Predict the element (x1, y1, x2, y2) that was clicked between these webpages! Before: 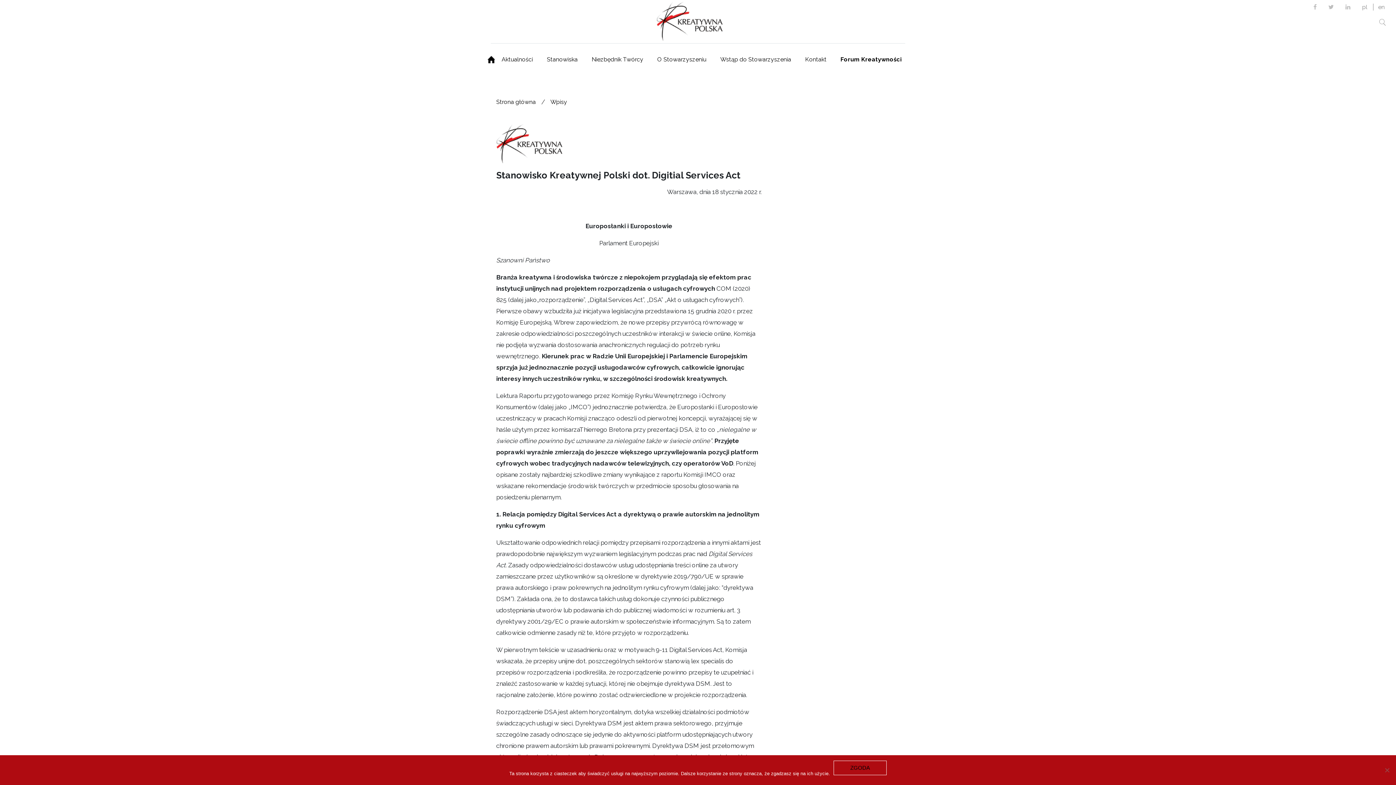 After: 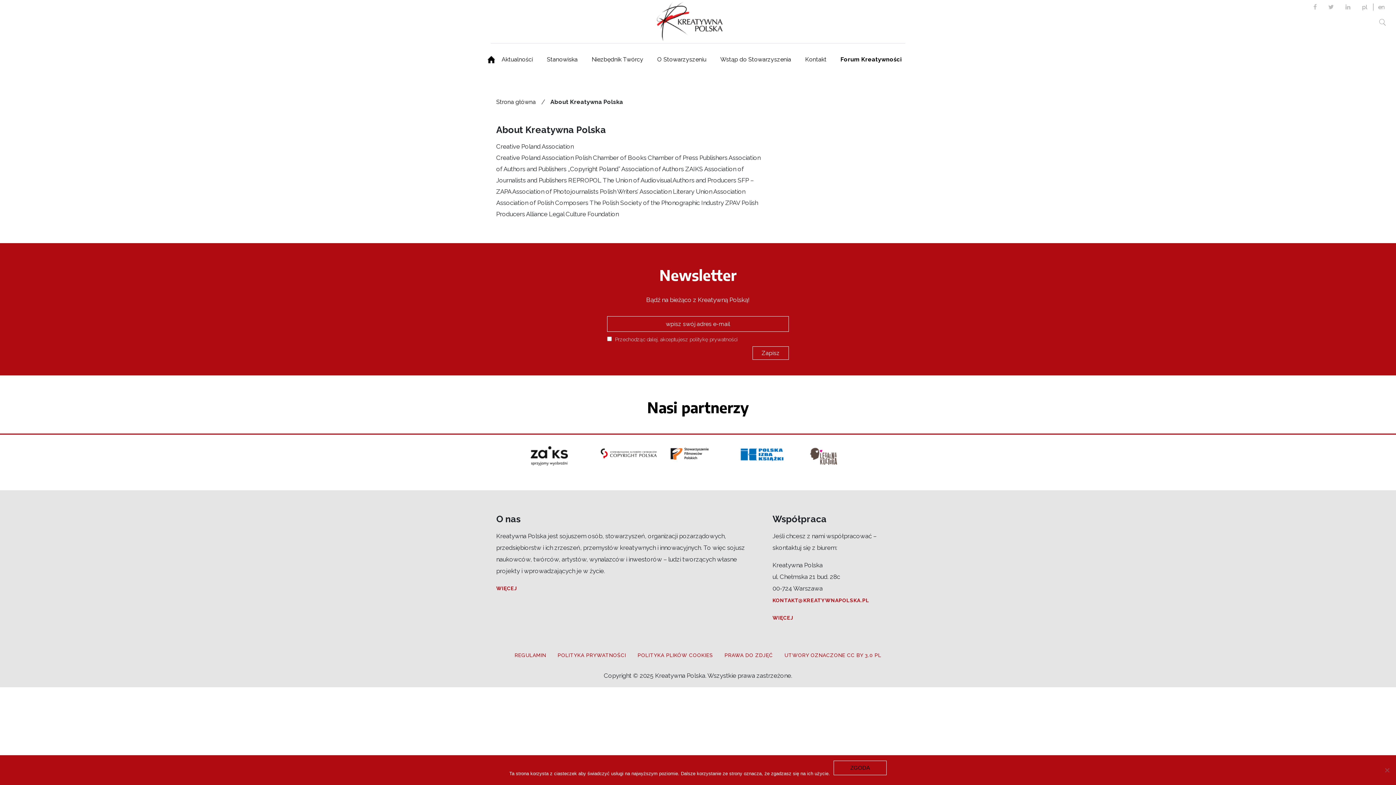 Action: label: en bbox: (1372, 0, 1390, 14)